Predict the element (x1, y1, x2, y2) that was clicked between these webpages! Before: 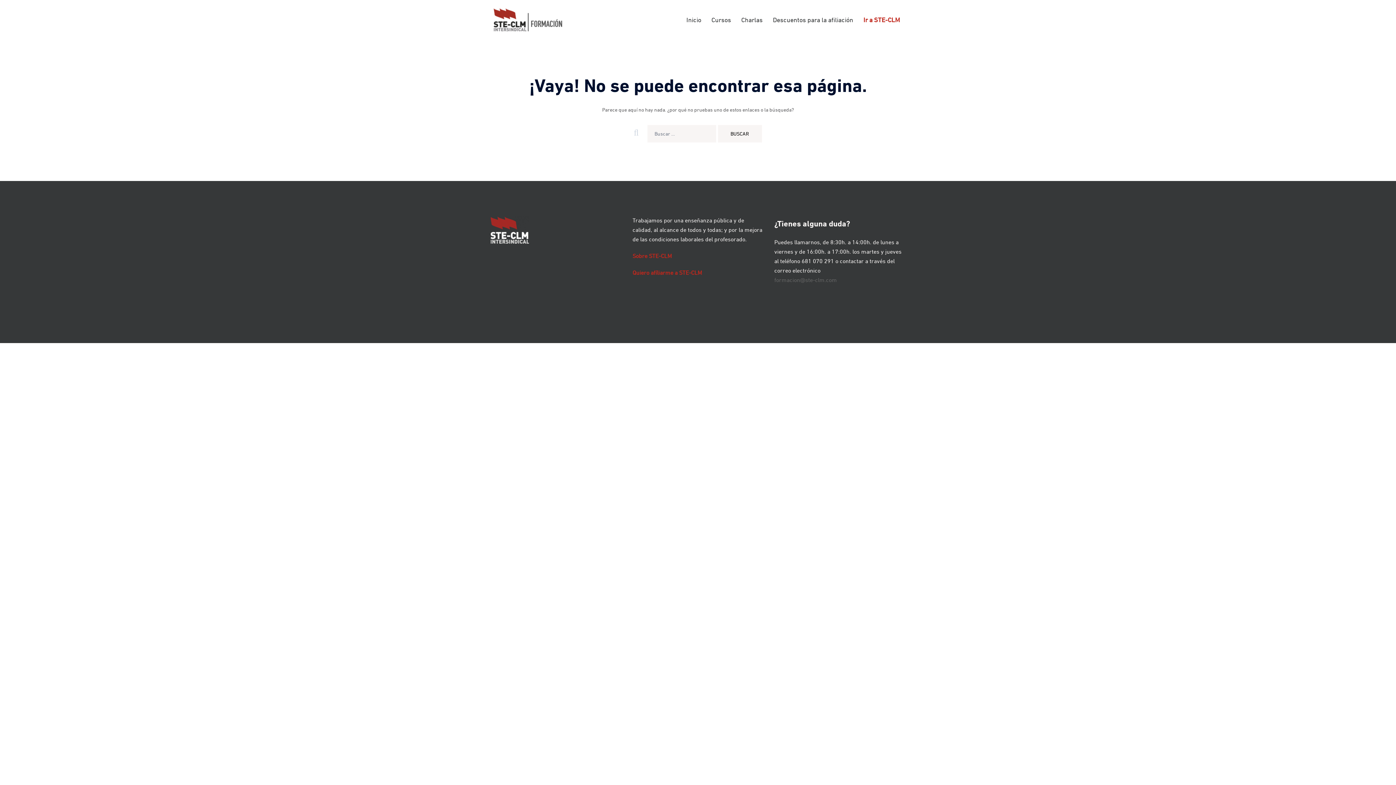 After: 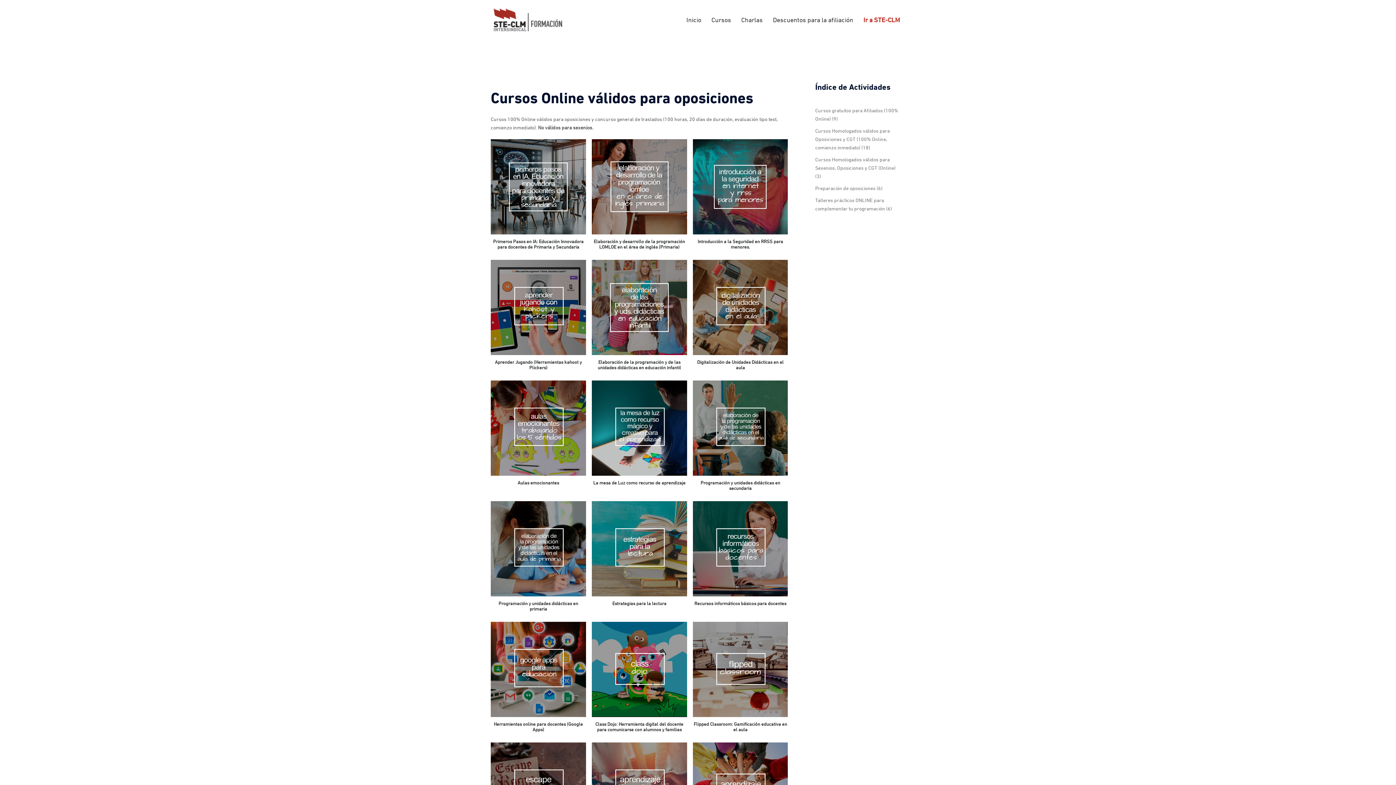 Action: label: Inicio bbox: (686, 14, 701, 25)